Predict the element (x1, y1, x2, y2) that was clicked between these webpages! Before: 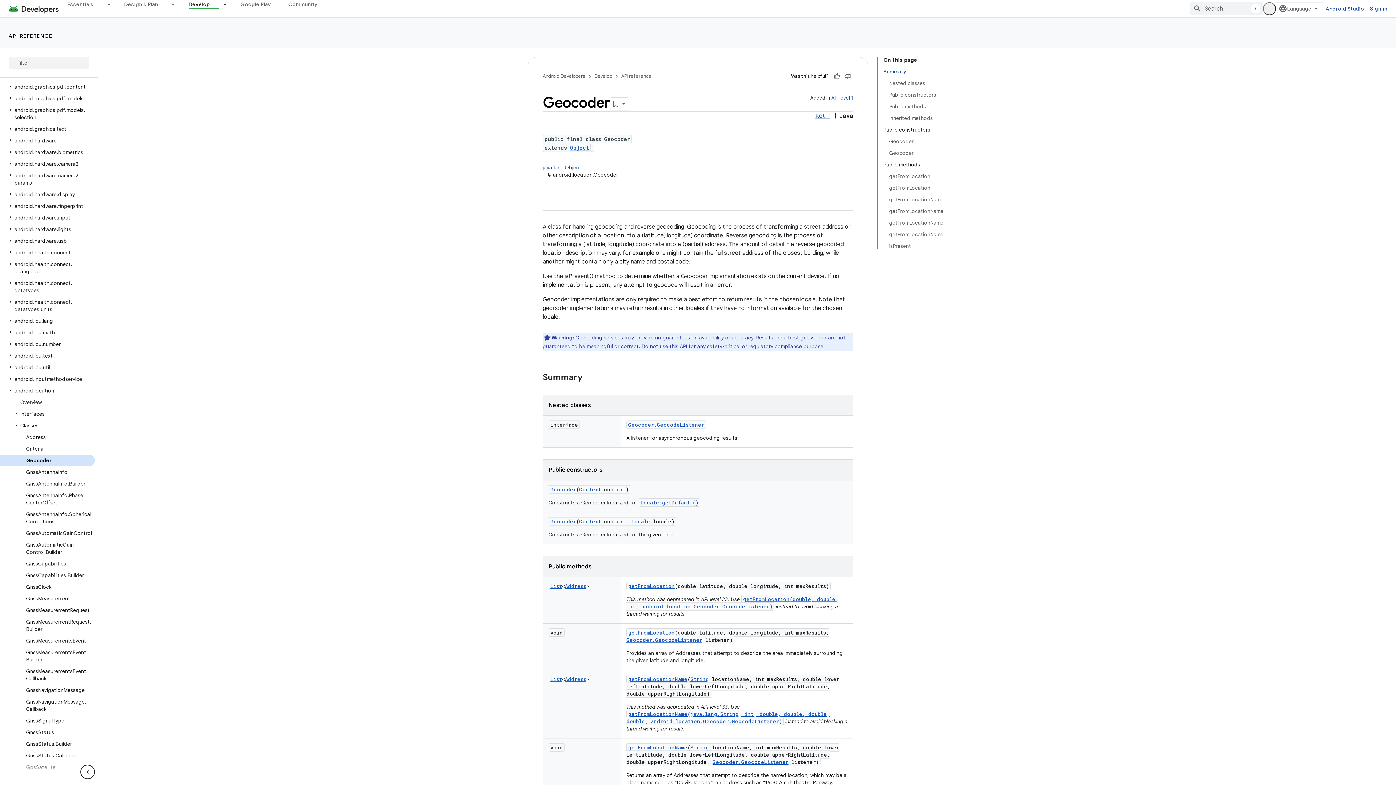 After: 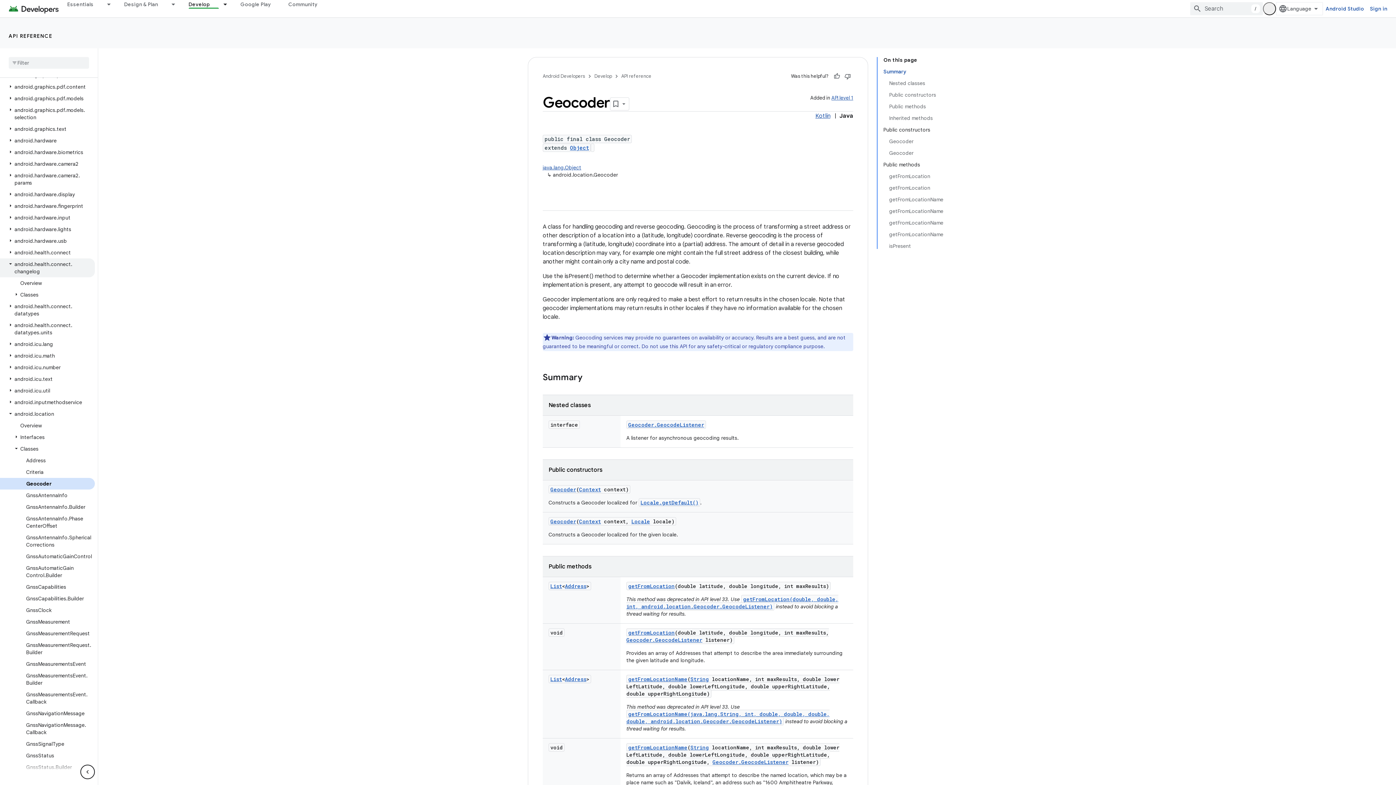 Action: label: android.health.connect.changelog bbox: (0, 236, 94, 248)